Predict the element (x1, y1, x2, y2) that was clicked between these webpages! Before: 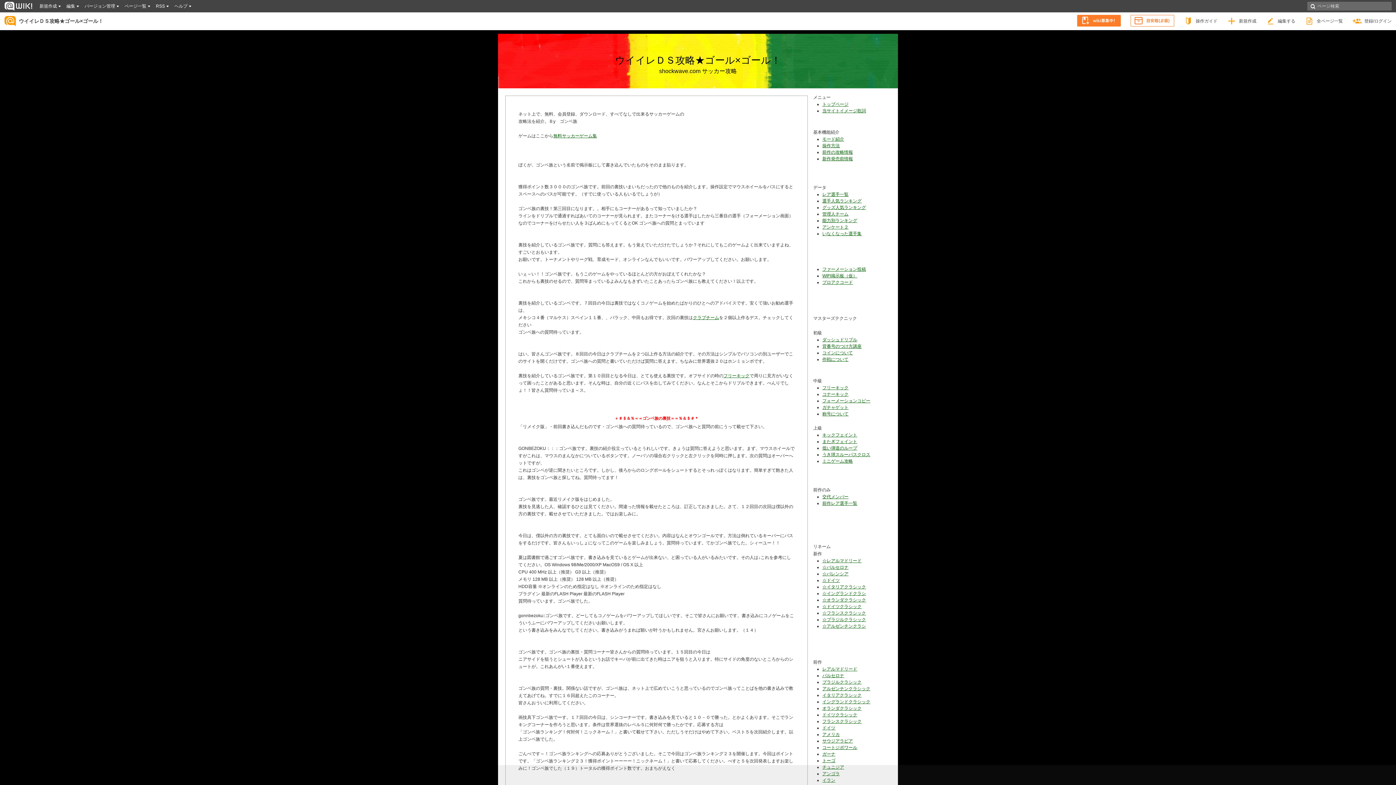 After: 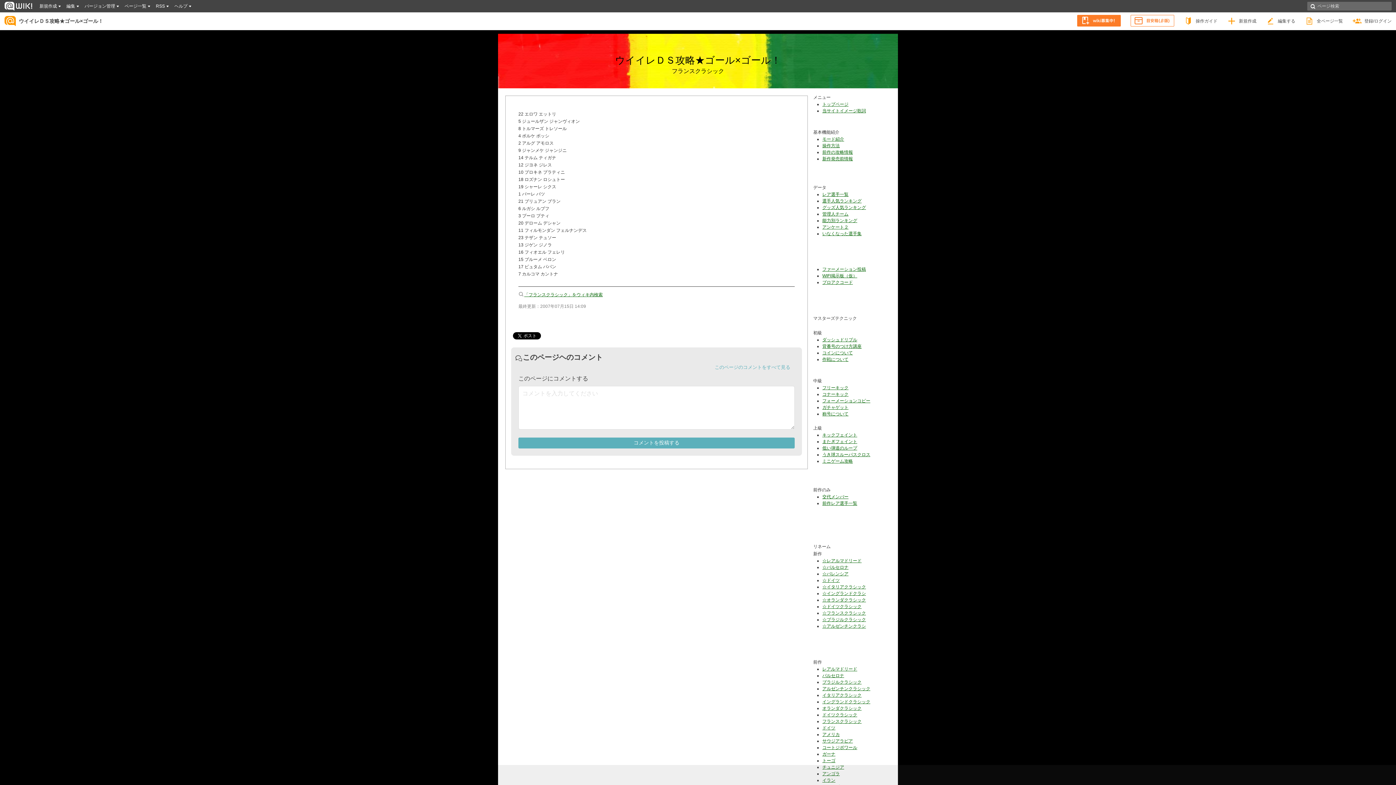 Action: bbox: (822, 719, 861, 724) label: フランスクラシック